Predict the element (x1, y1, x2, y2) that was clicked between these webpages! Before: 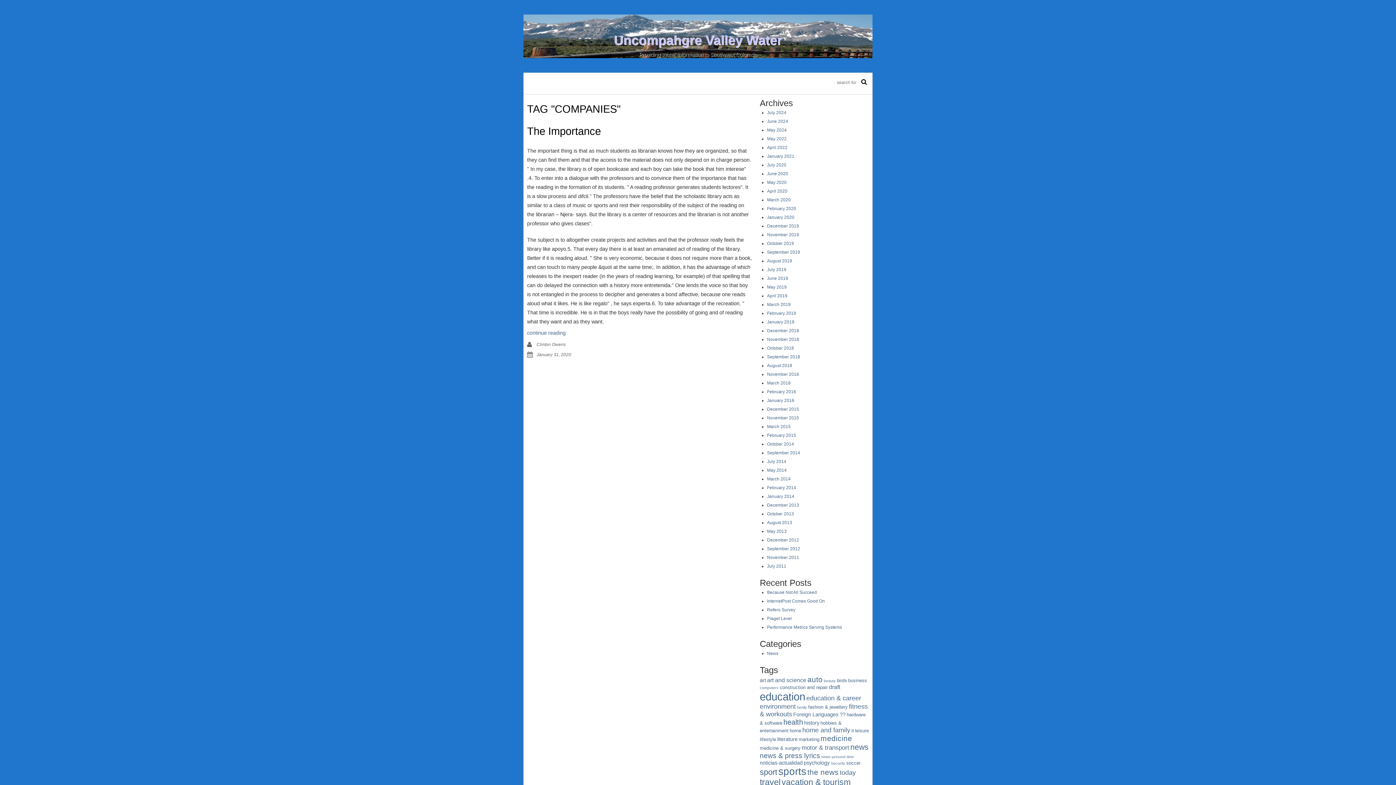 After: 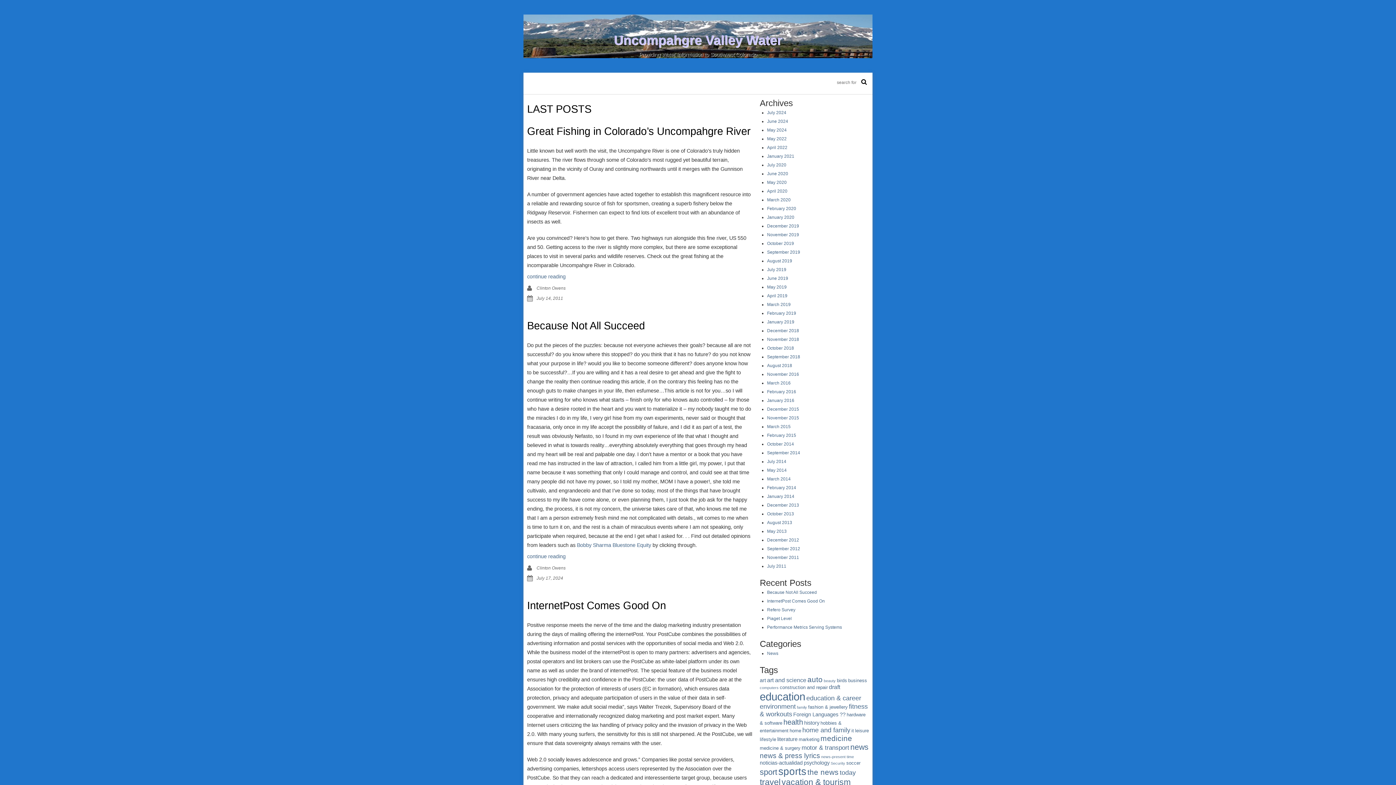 Action: label: Uncompahgre Valley Water bbox: (614, 32, 782, 47)